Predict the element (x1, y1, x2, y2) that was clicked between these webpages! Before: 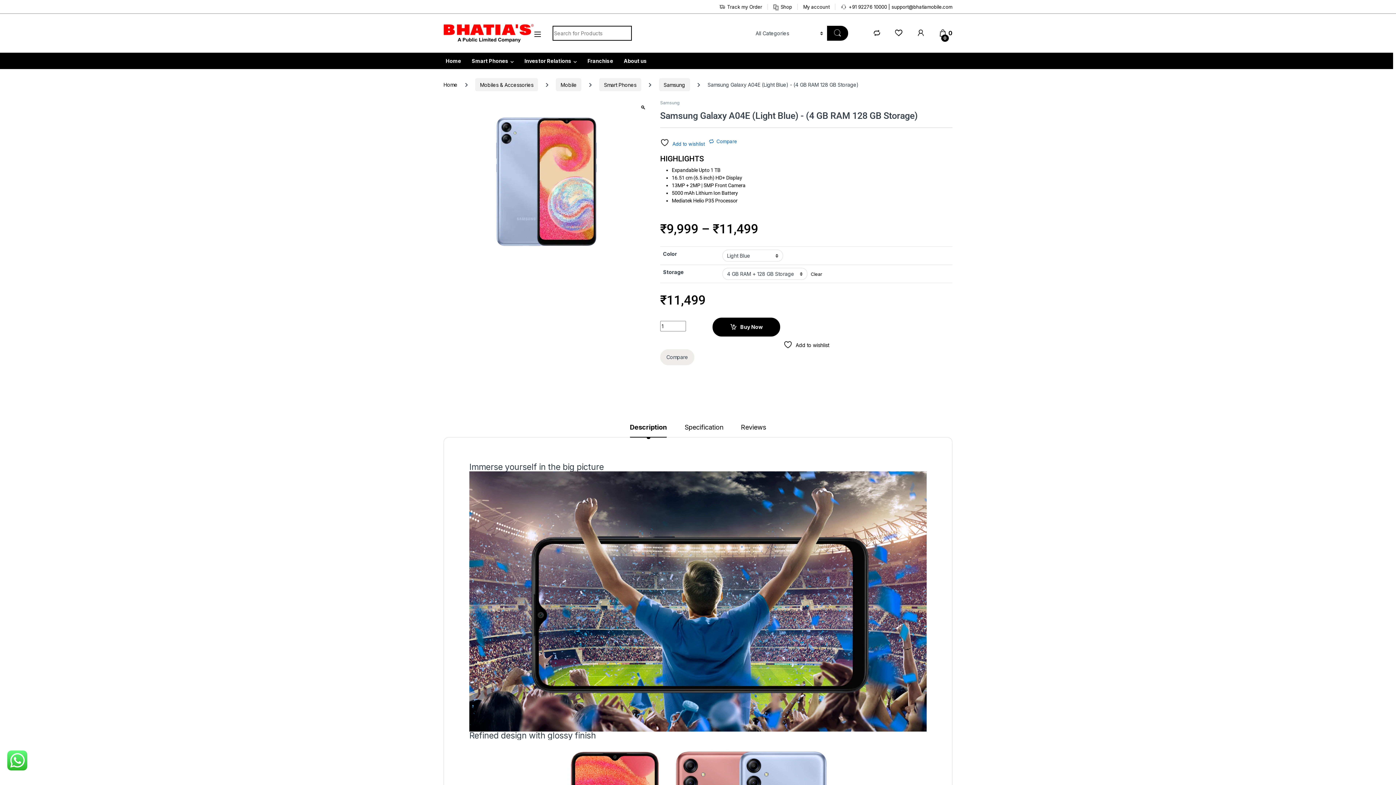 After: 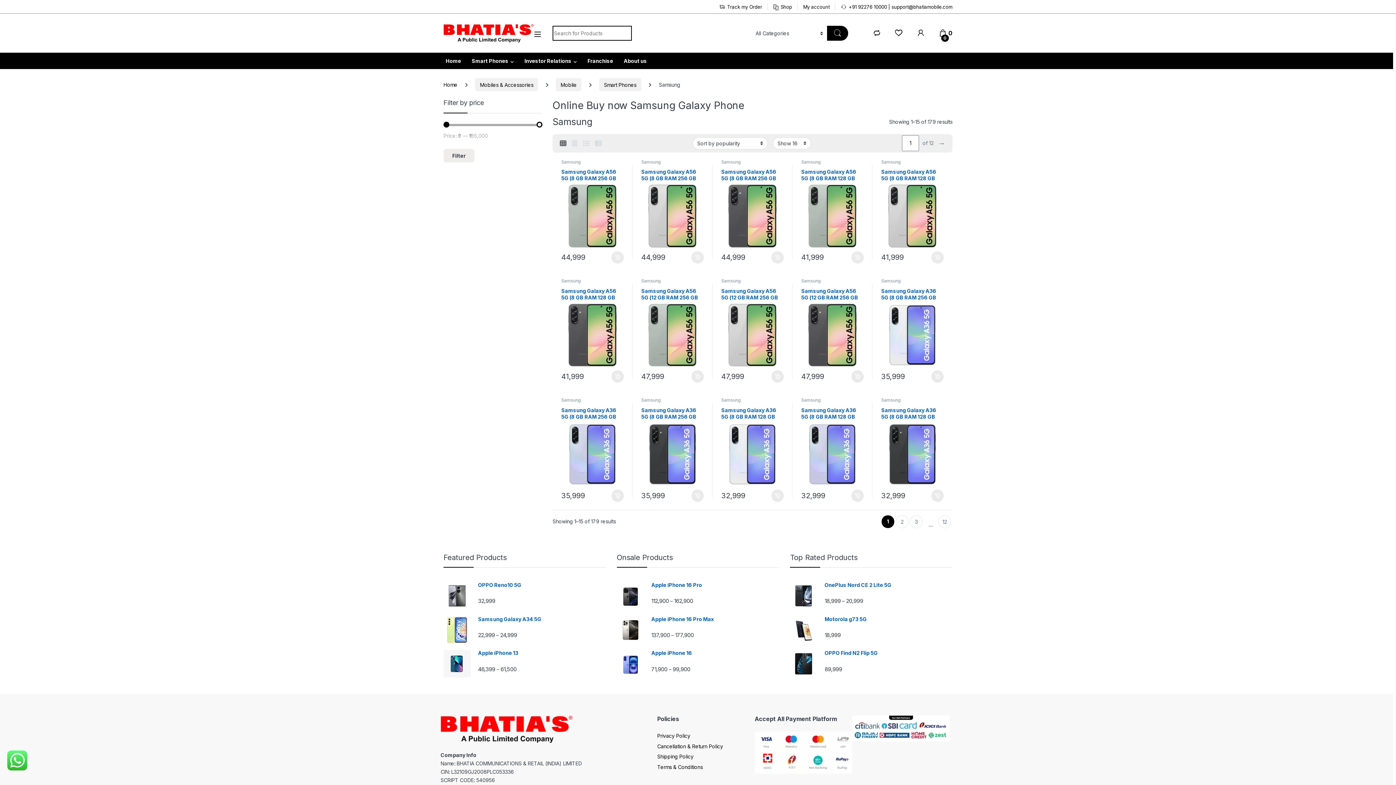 Action: label: Samsung bbox: (660, 99, 679, 105)